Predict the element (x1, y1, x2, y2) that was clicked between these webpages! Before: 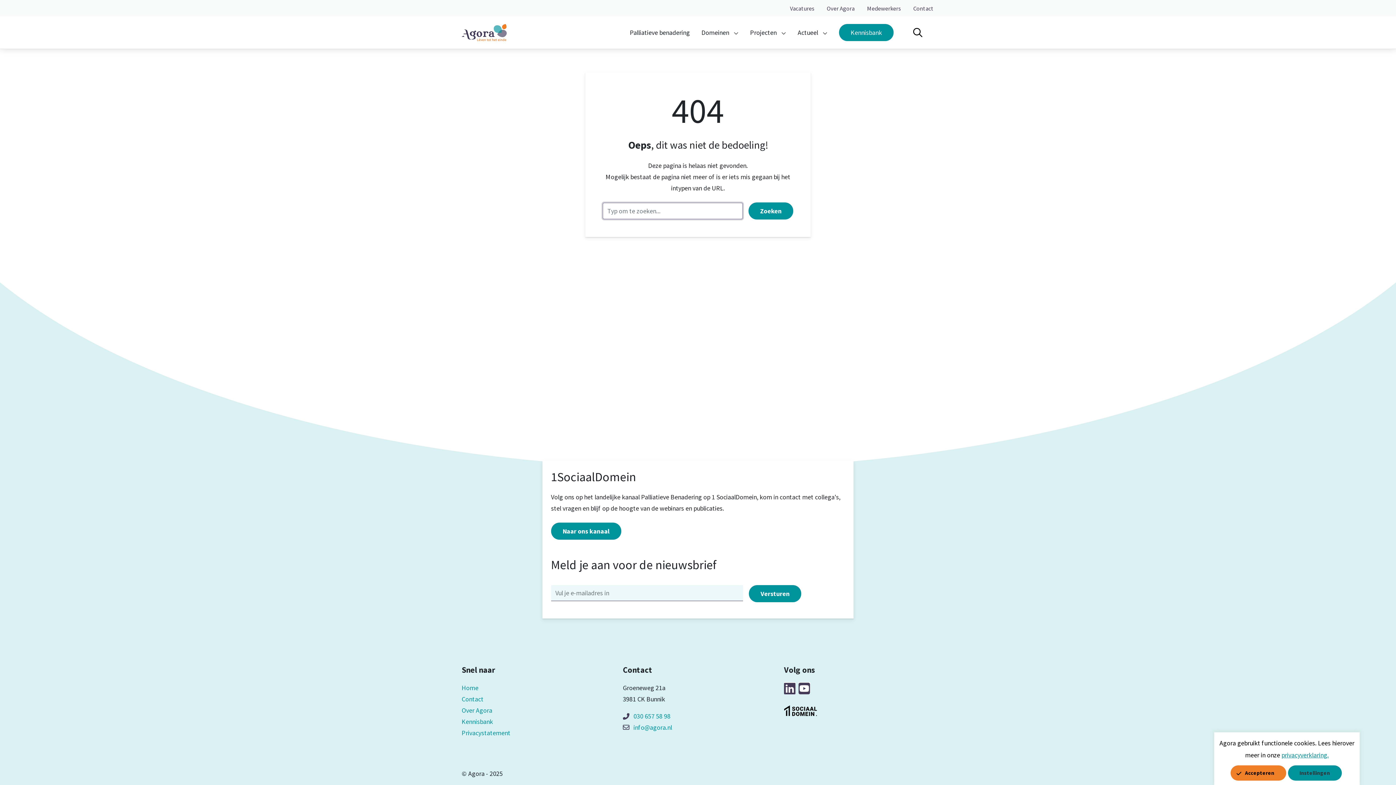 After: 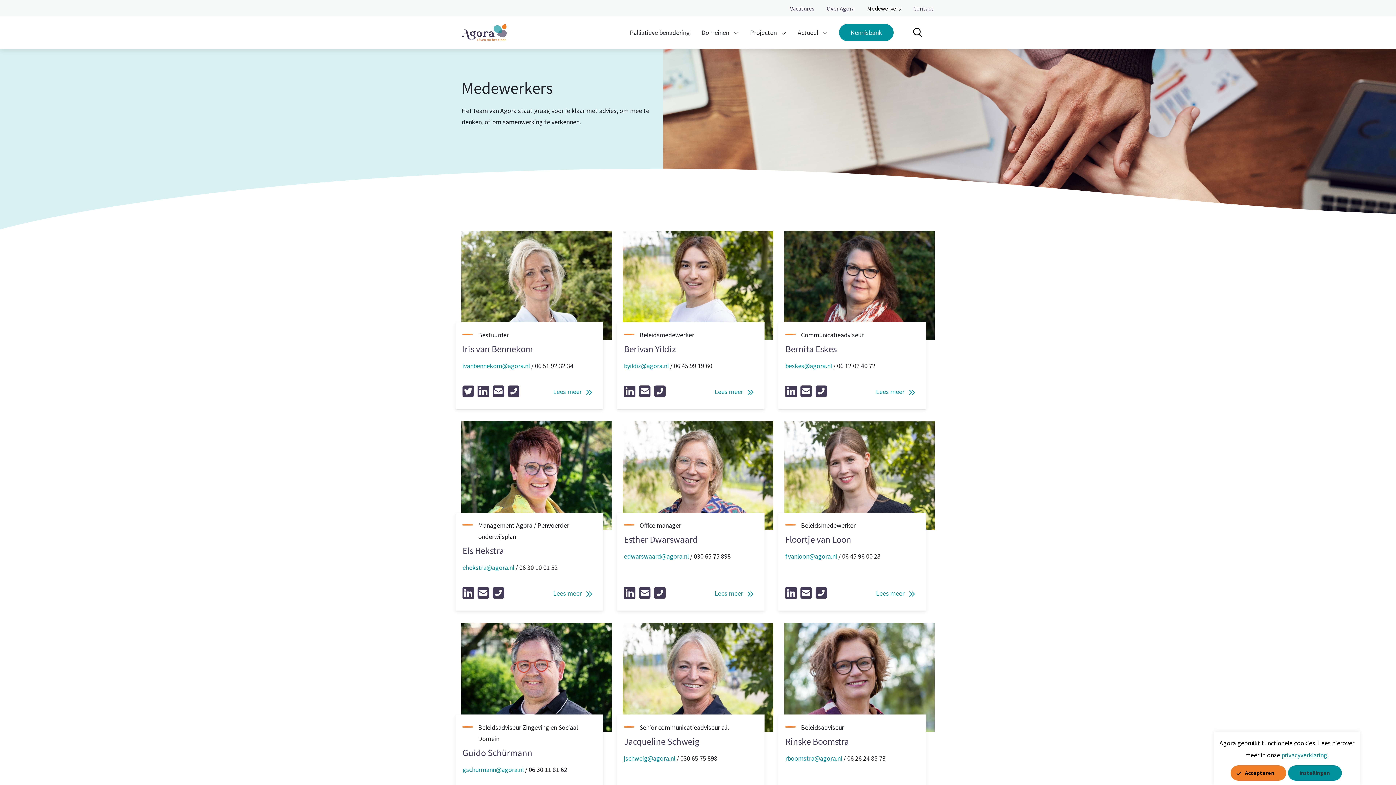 Action: label: Medewerkers bbox: (862, 3, 905, 13)